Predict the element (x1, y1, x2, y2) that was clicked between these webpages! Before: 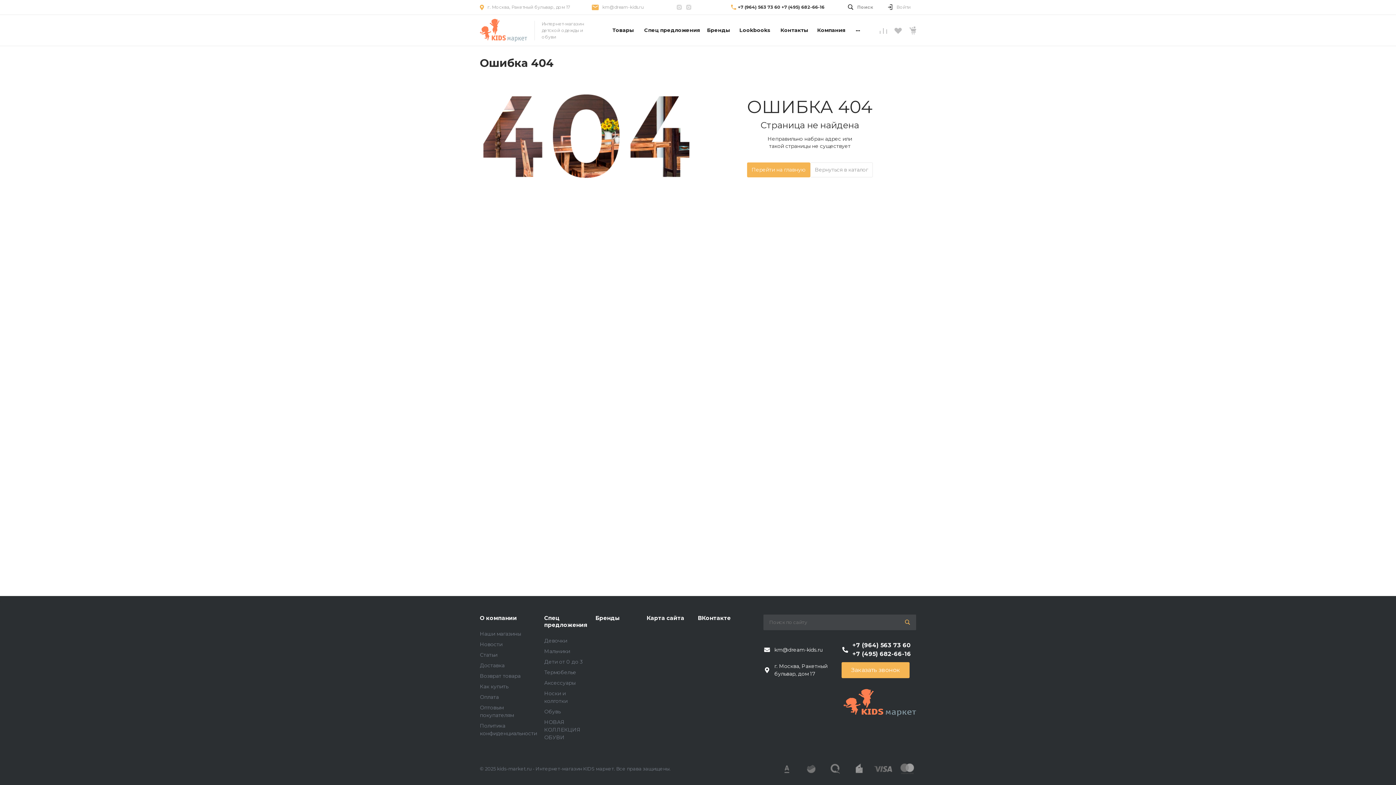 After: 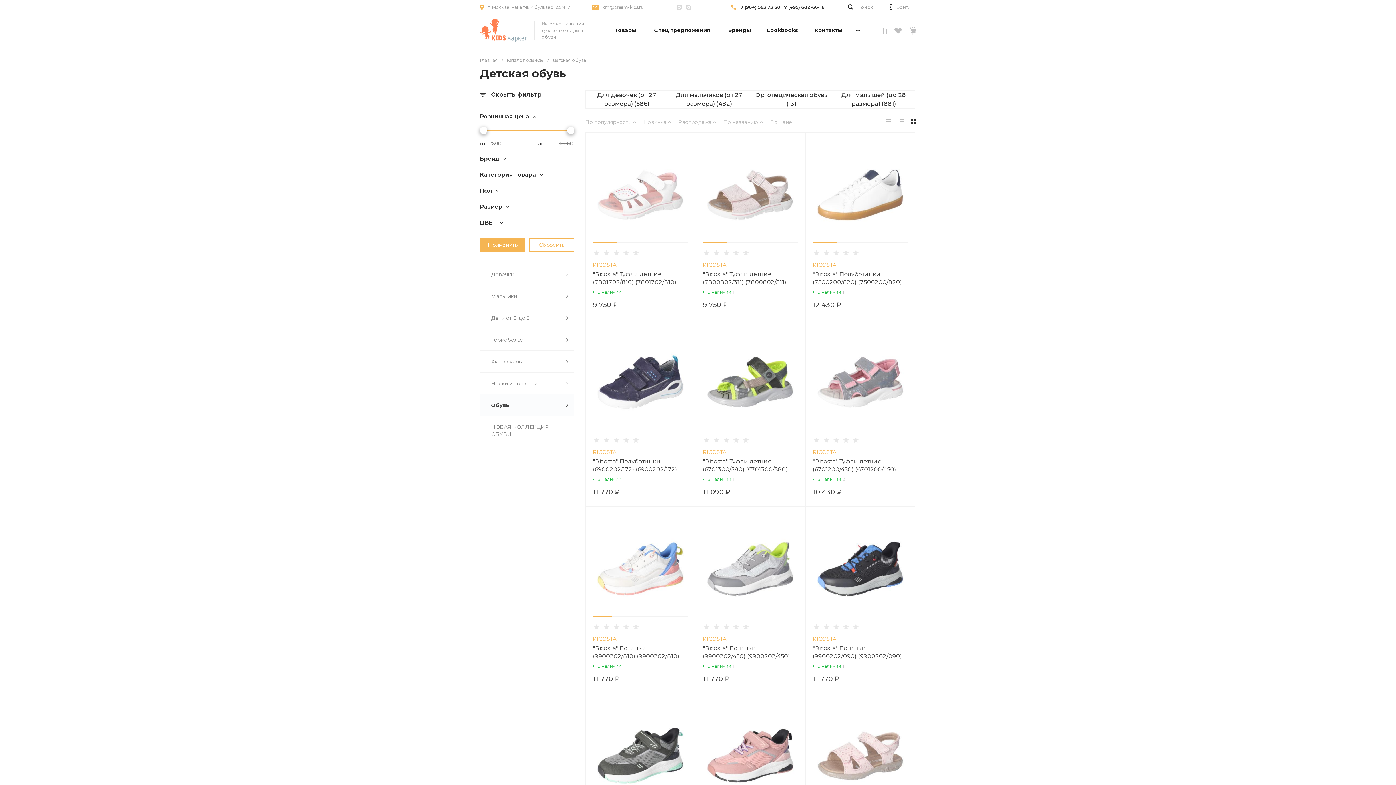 Action: label: Обувь bbox: (544, 708, 560, 715)